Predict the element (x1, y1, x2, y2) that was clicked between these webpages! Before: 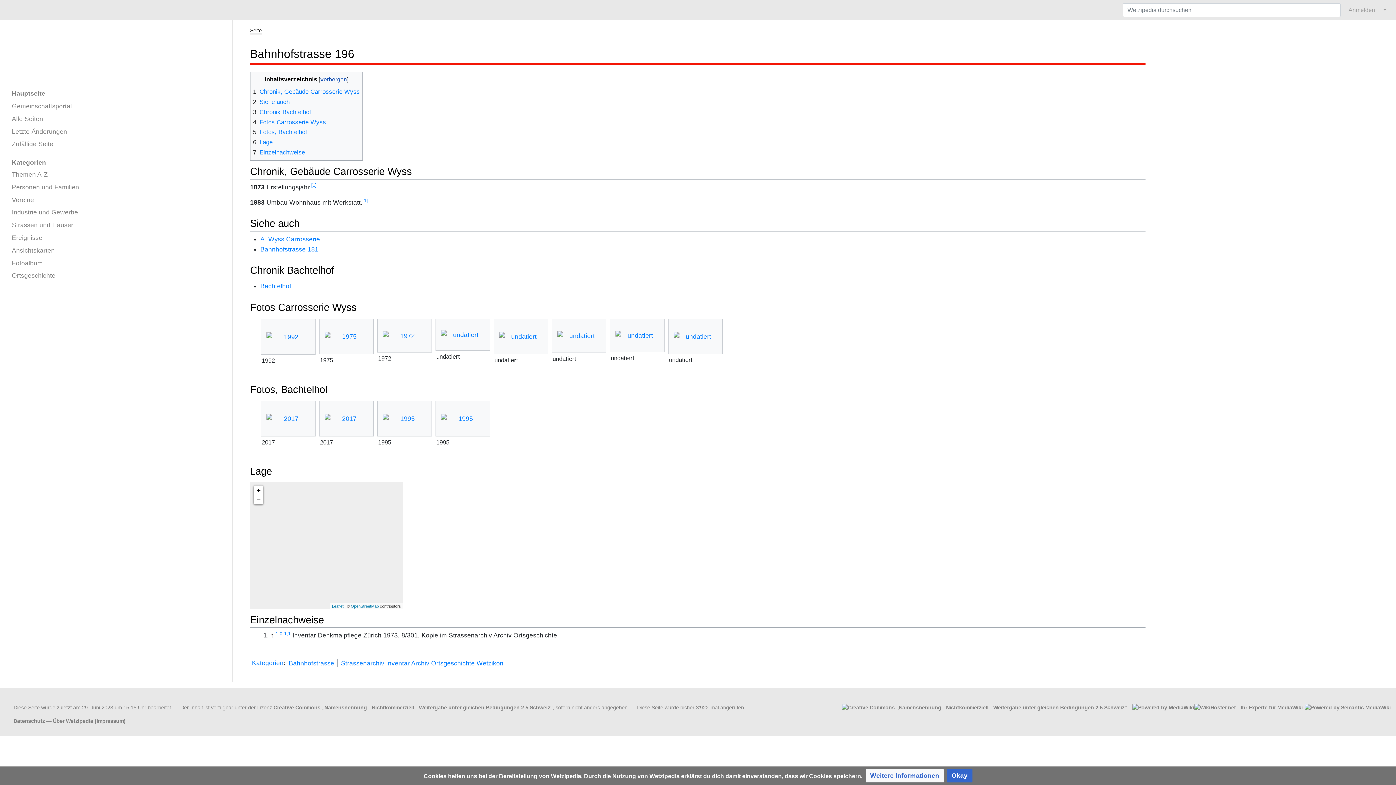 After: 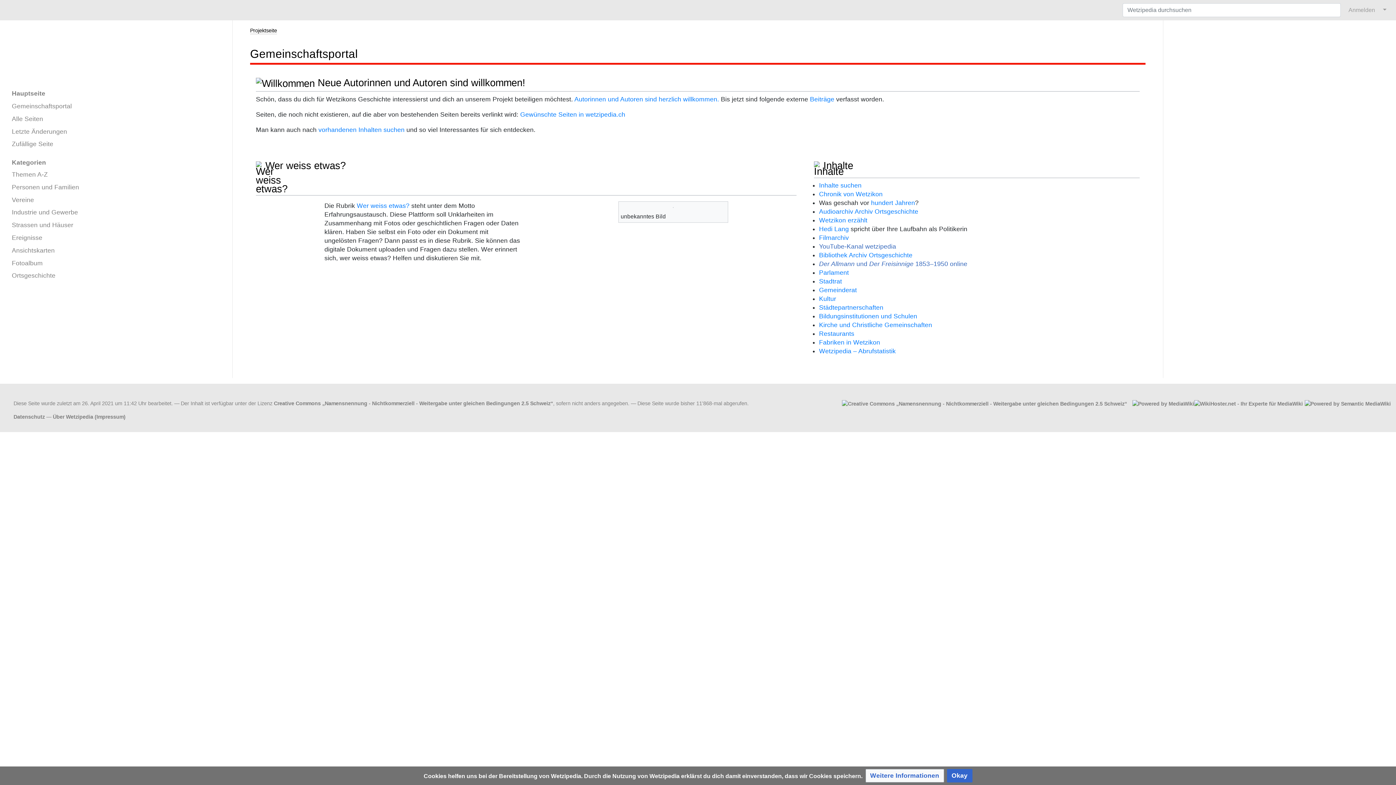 Action: bbox: (5, 100, 226, 112) label: Gemeinschaftsportal